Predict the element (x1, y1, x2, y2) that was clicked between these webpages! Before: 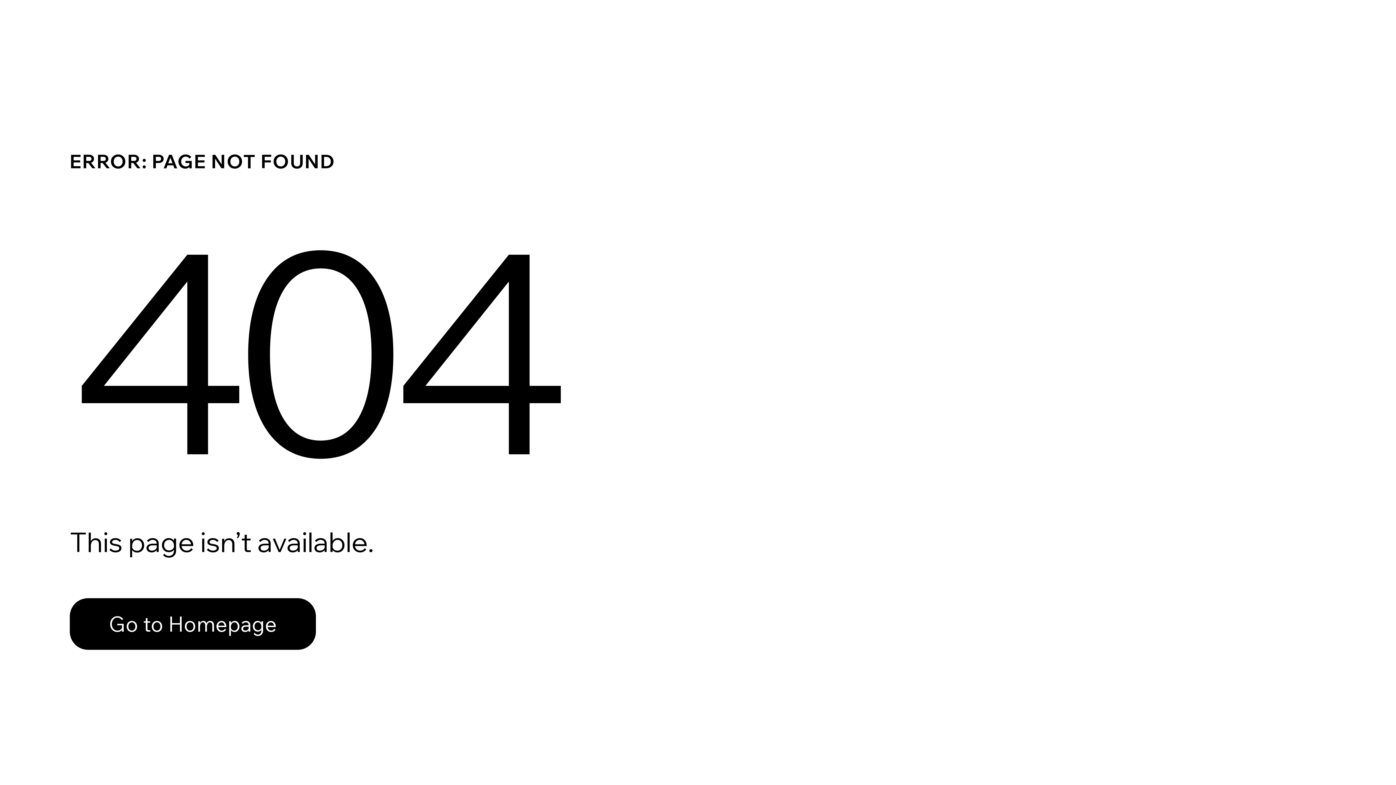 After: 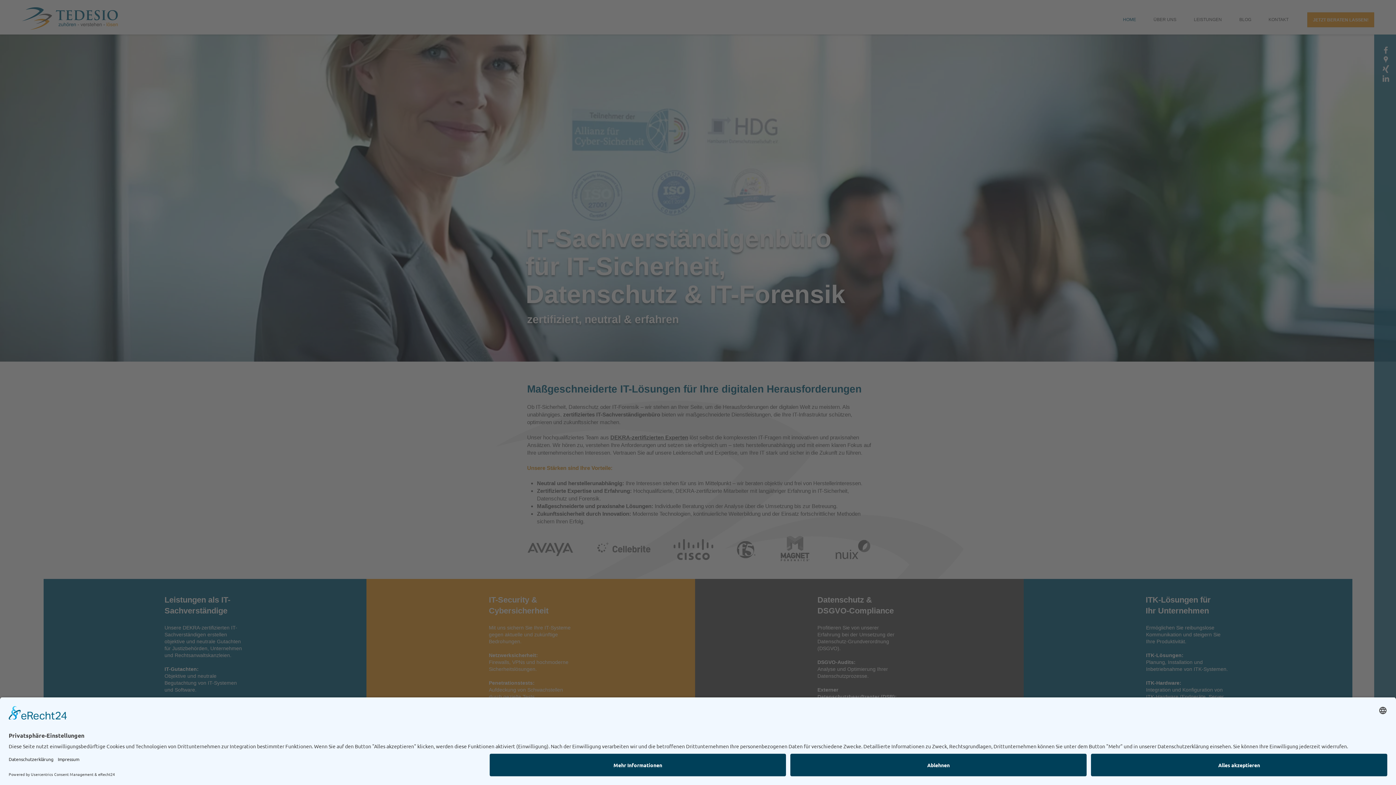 Action: label: Go to Homepage bbox: (69, 598, 316, 650)